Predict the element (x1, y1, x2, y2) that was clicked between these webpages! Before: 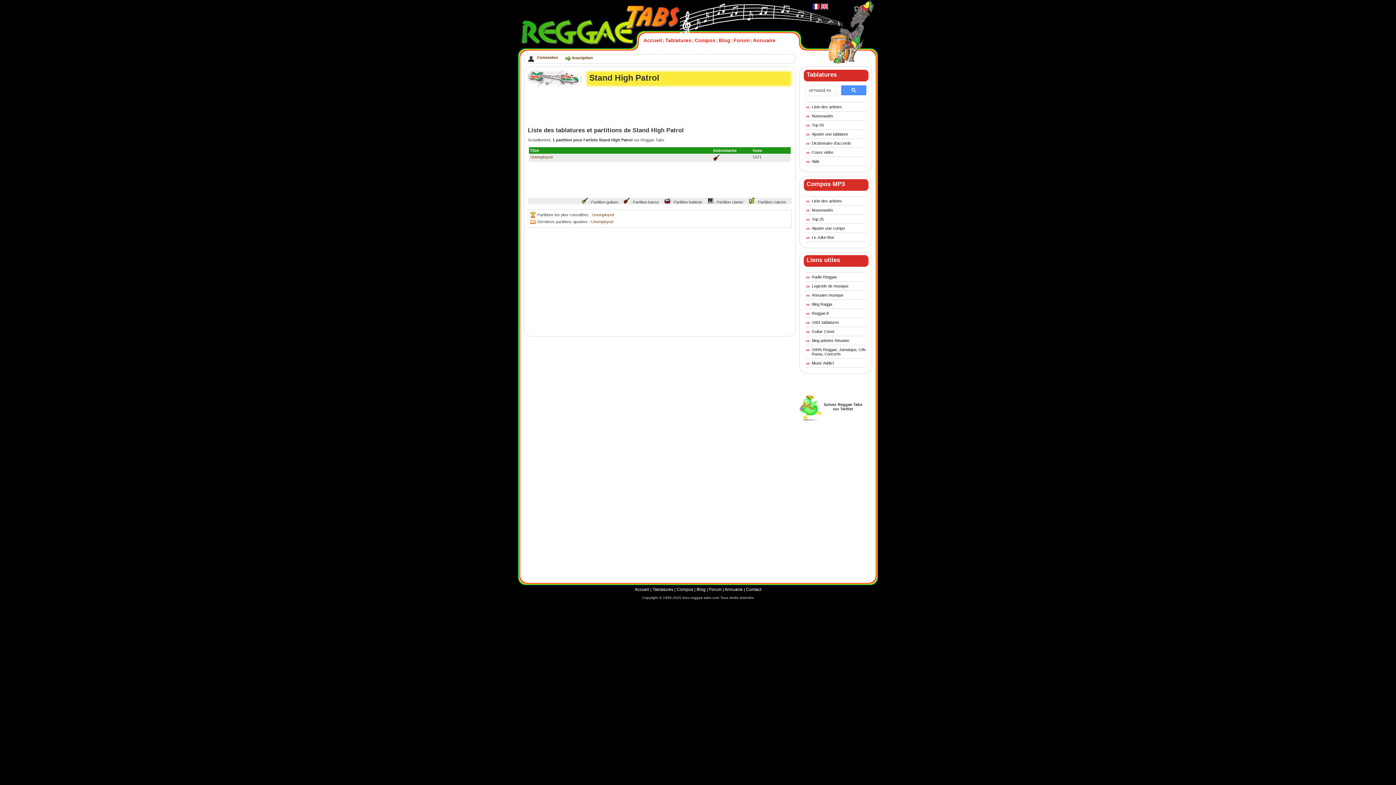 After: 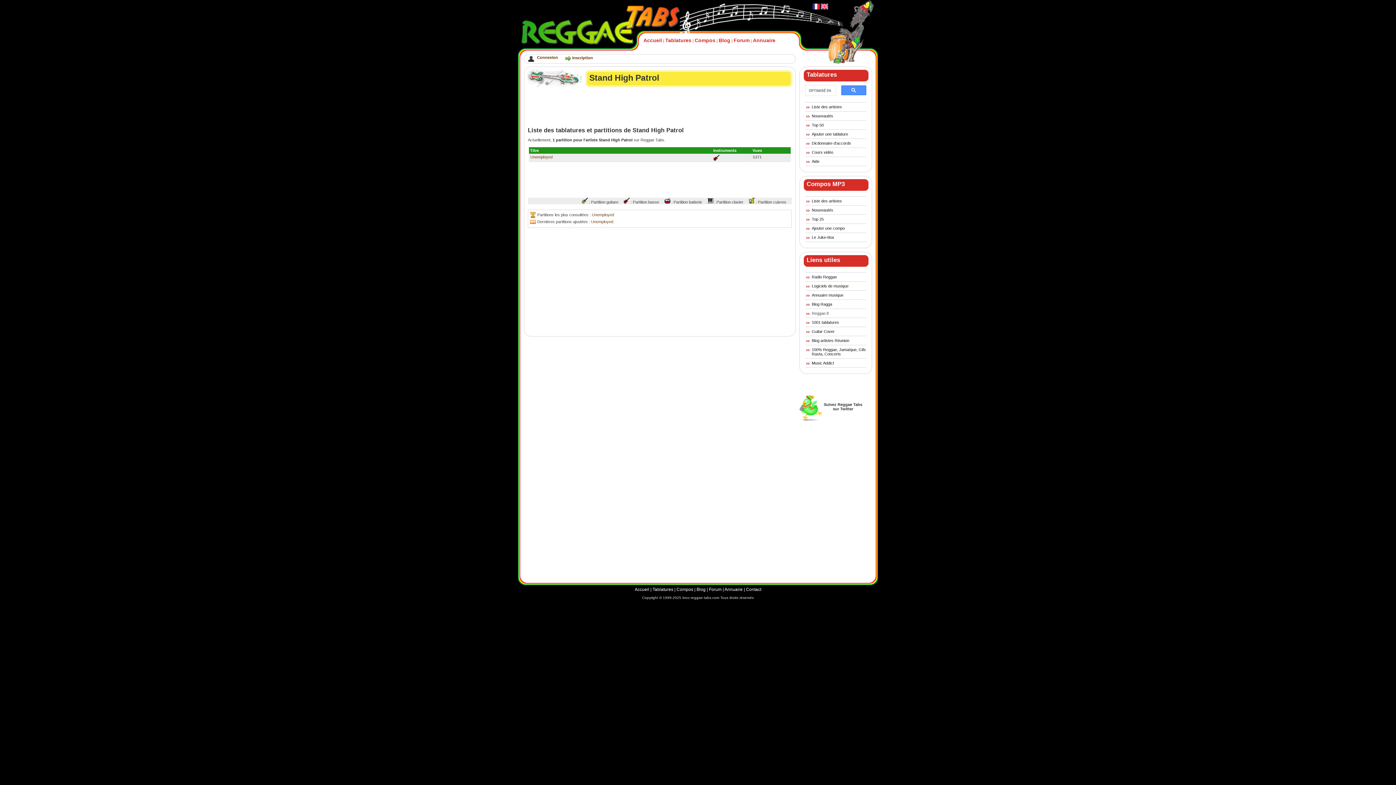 Action: bbox: (812, 311, 829, 315) label: Reggae.fr